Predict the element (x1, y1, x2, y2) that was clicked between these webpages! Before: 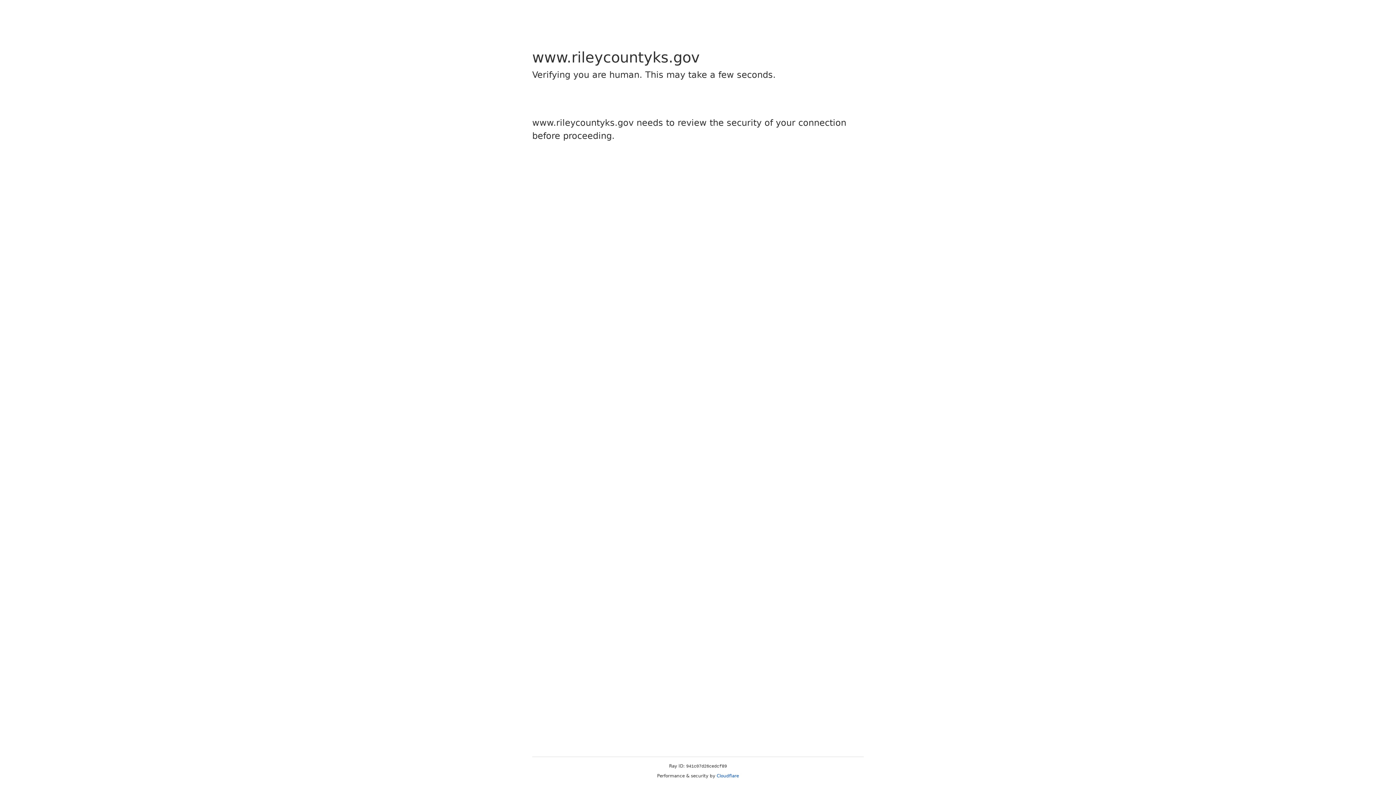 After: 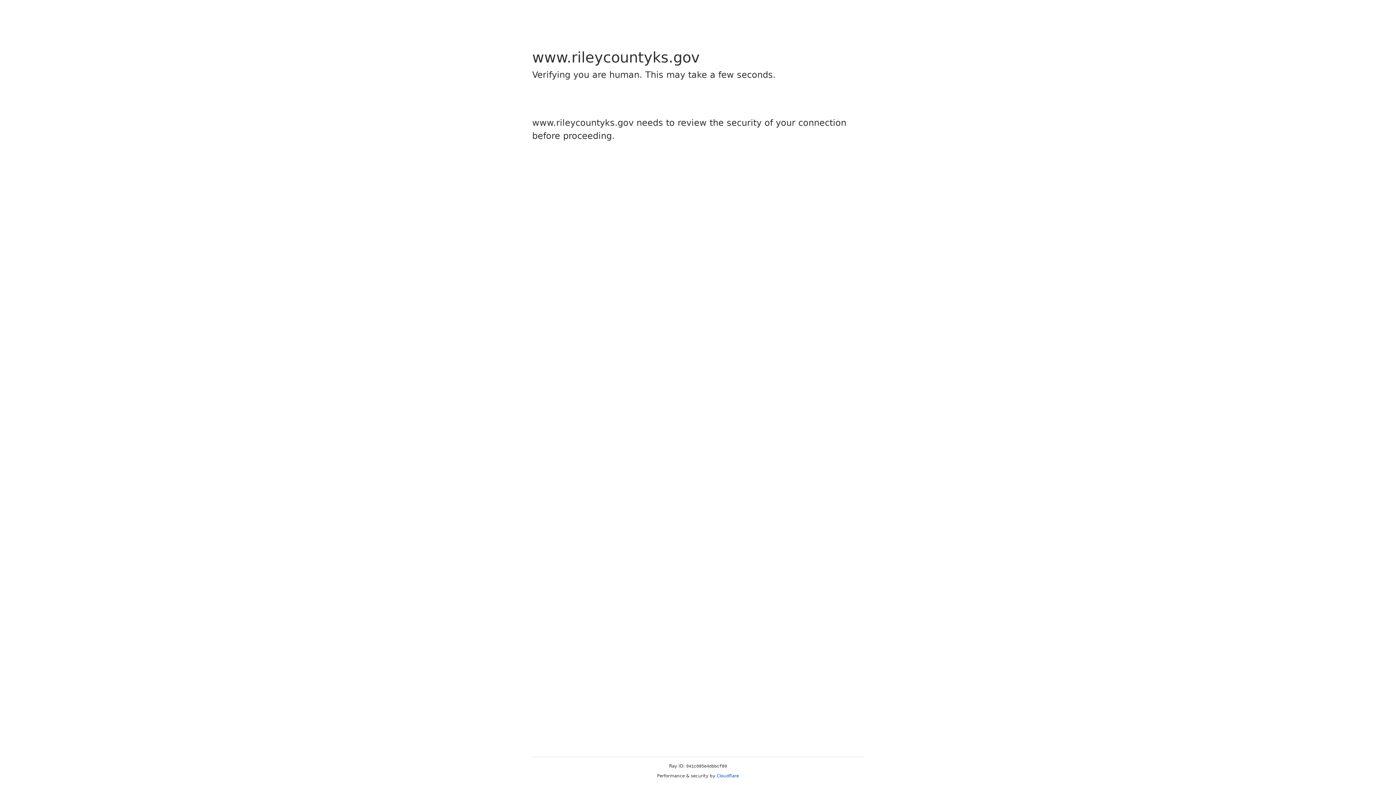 Action: bbox: (716, 773, 739, 778) label: Cloudflare